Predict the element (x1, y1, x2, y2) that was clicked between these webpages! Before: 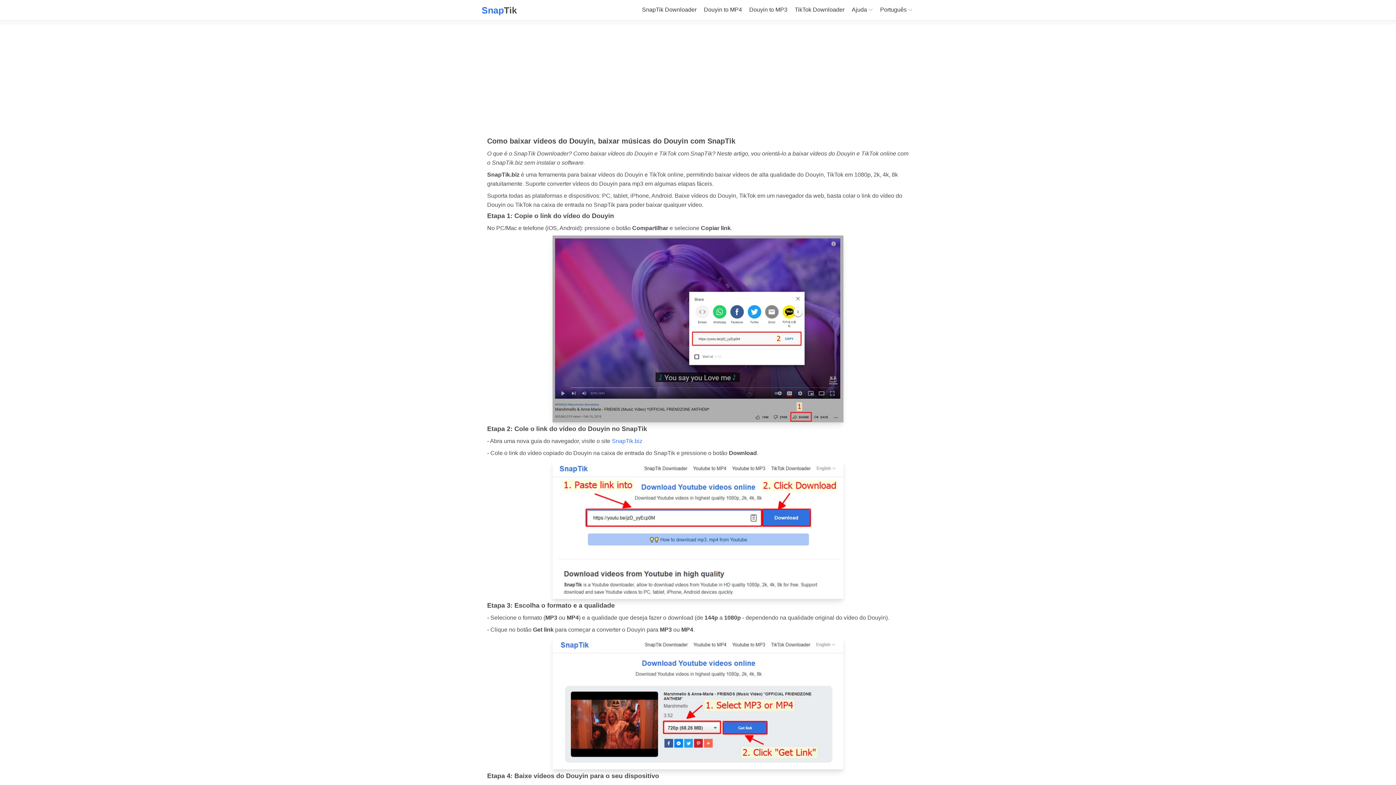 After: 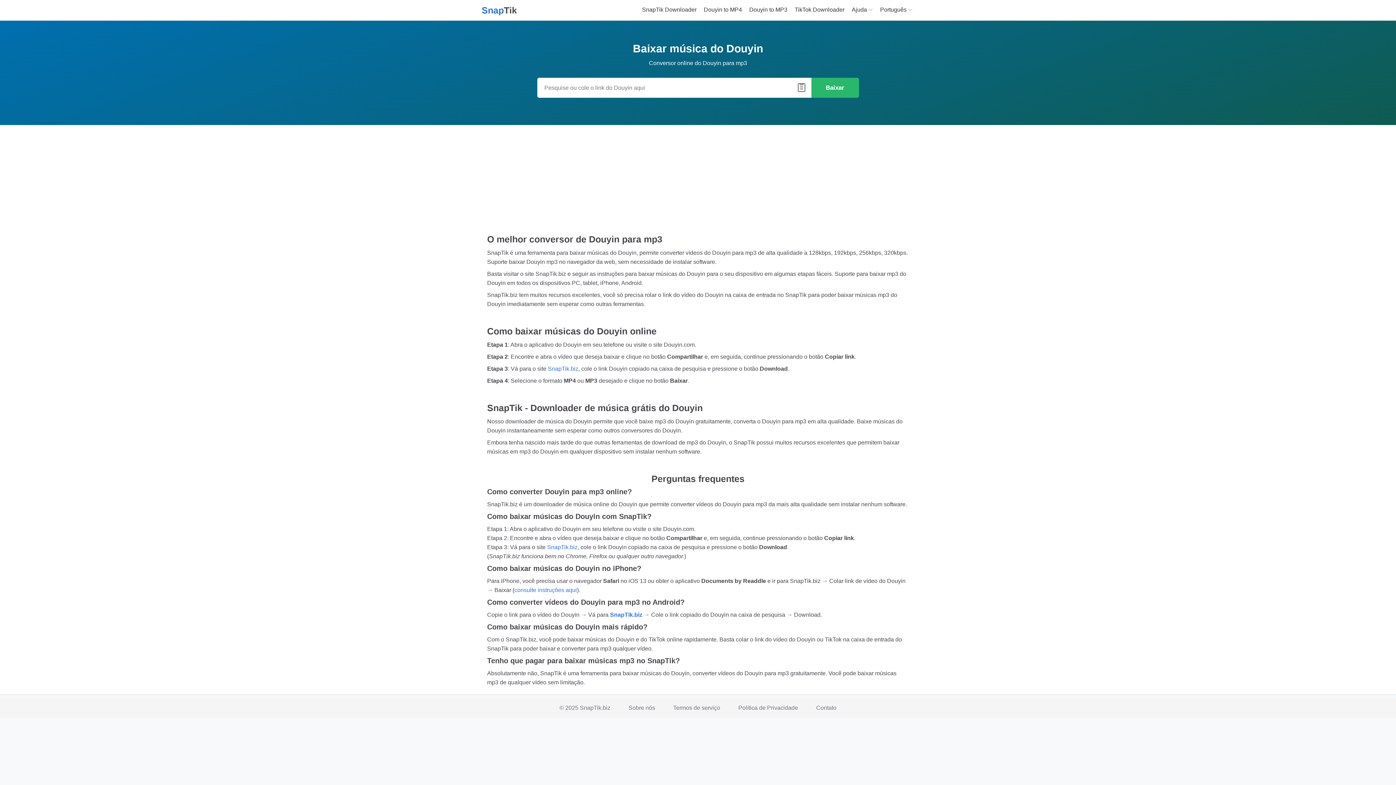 Action: label: Douyin to MP3 bbox: (745, 0, 791, 19)